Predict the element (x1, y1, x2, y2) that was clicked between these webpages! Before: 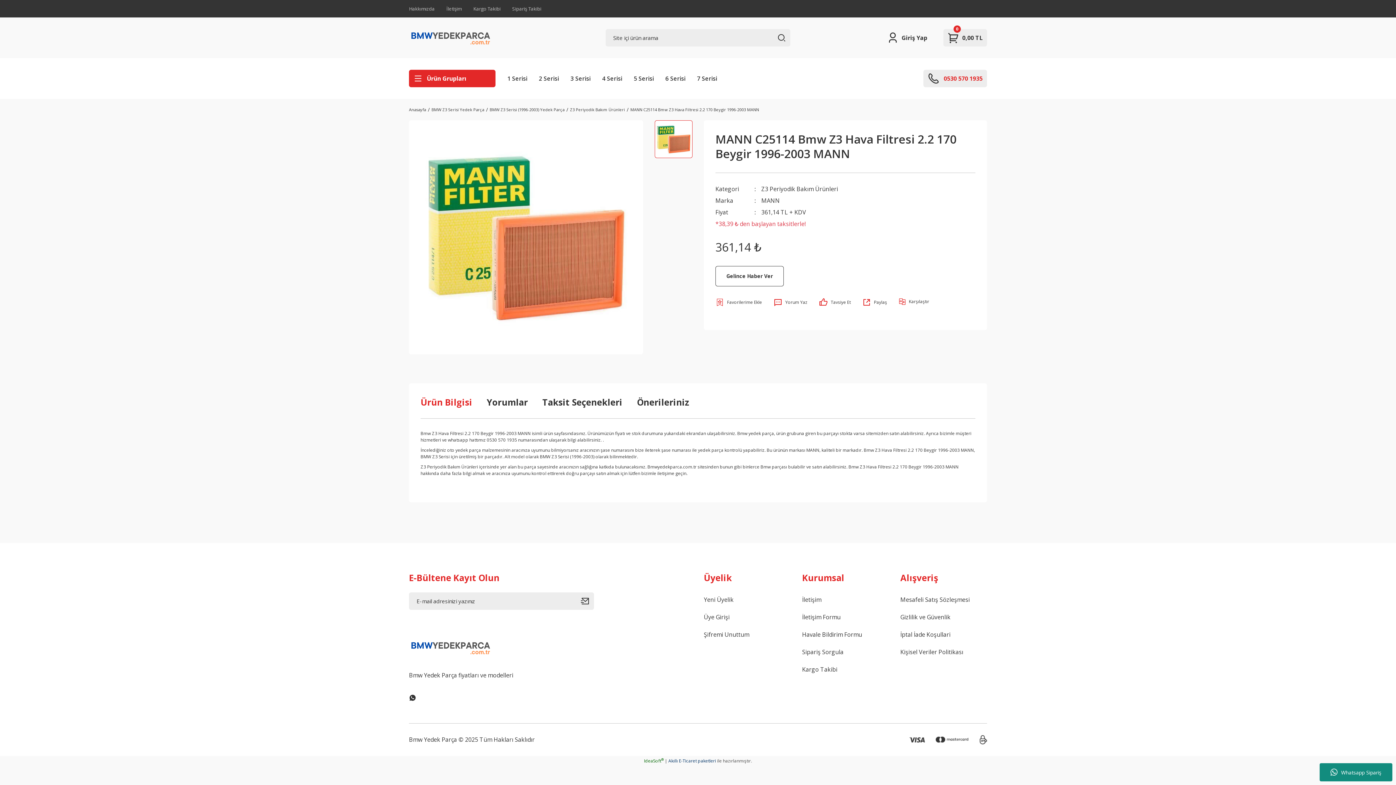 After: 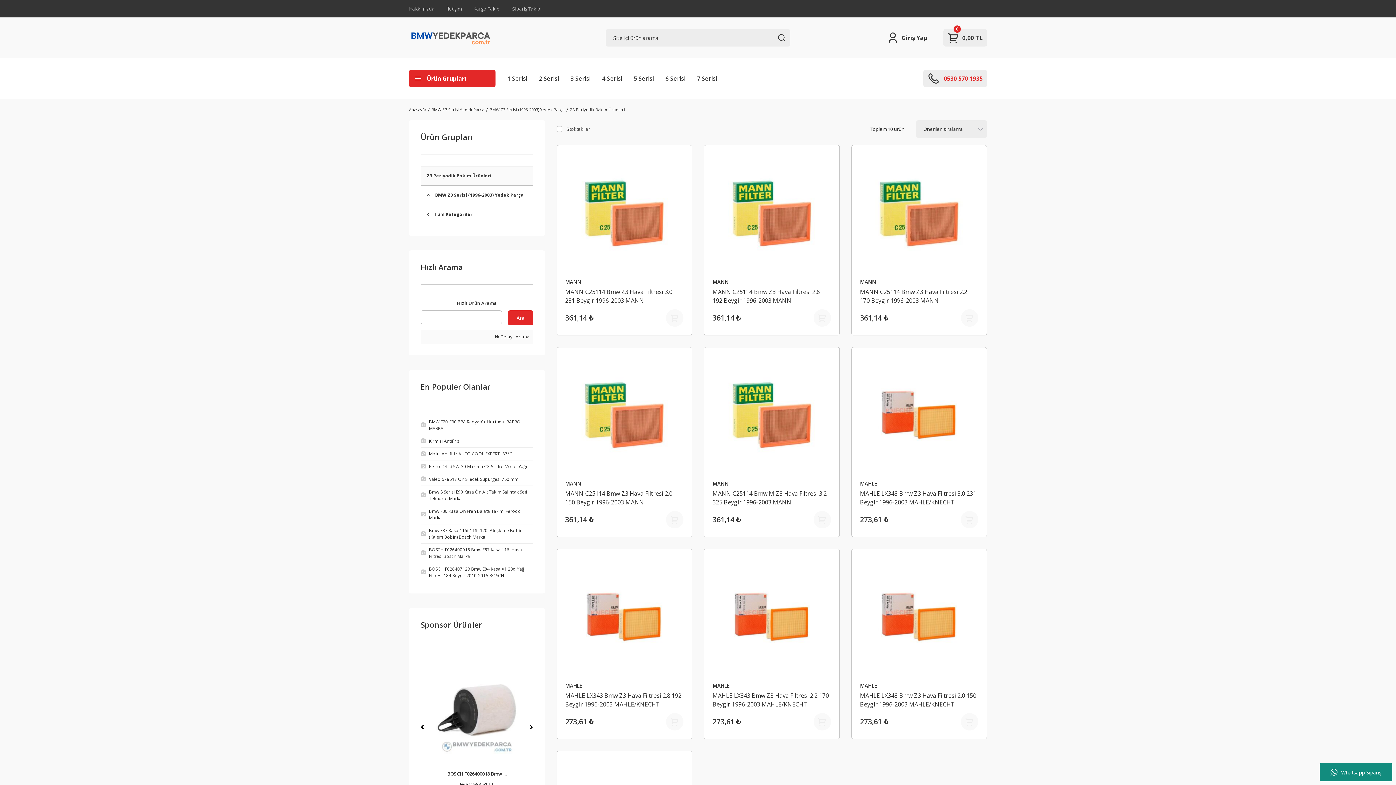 Action: label: Z3 Periyodik Bakım Ürünleri bbox: (564, 106, 625, 113)